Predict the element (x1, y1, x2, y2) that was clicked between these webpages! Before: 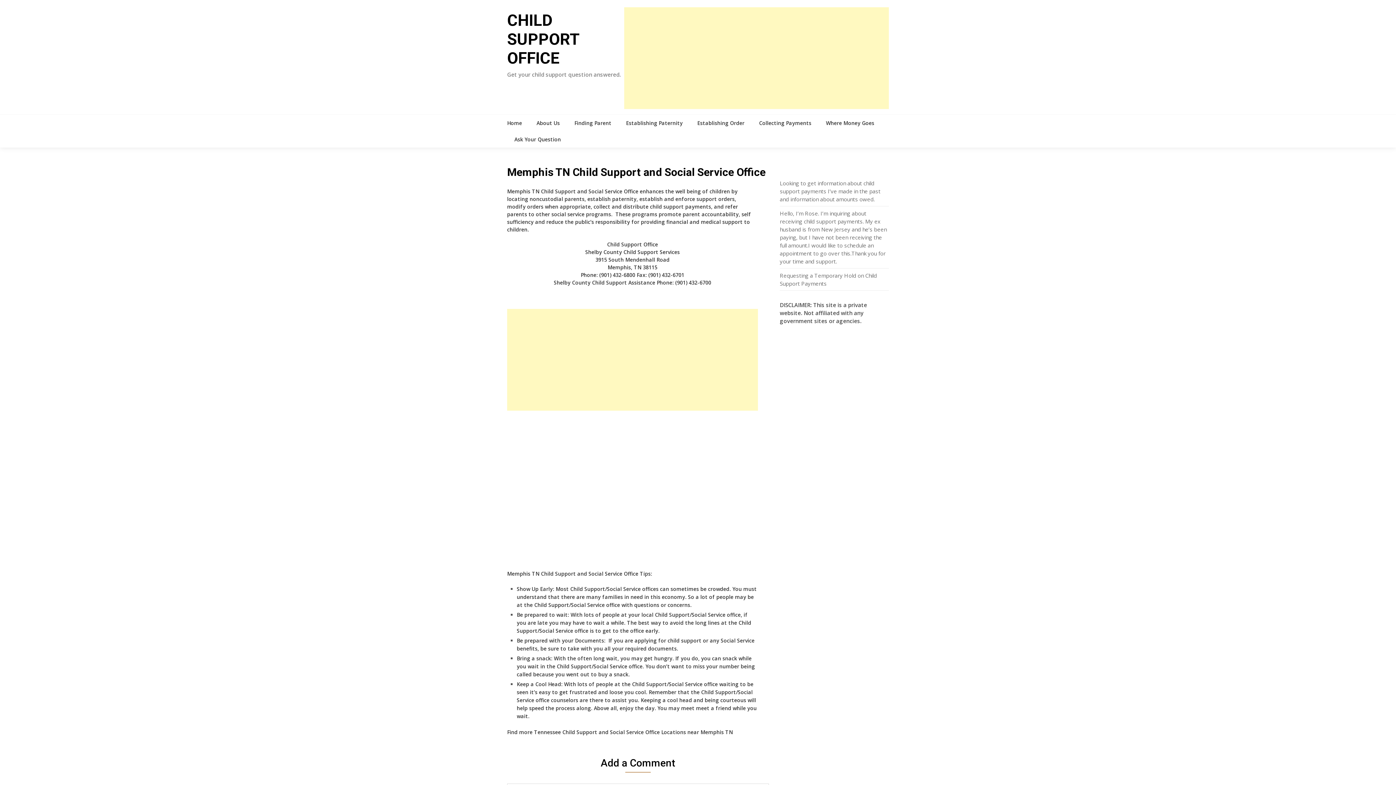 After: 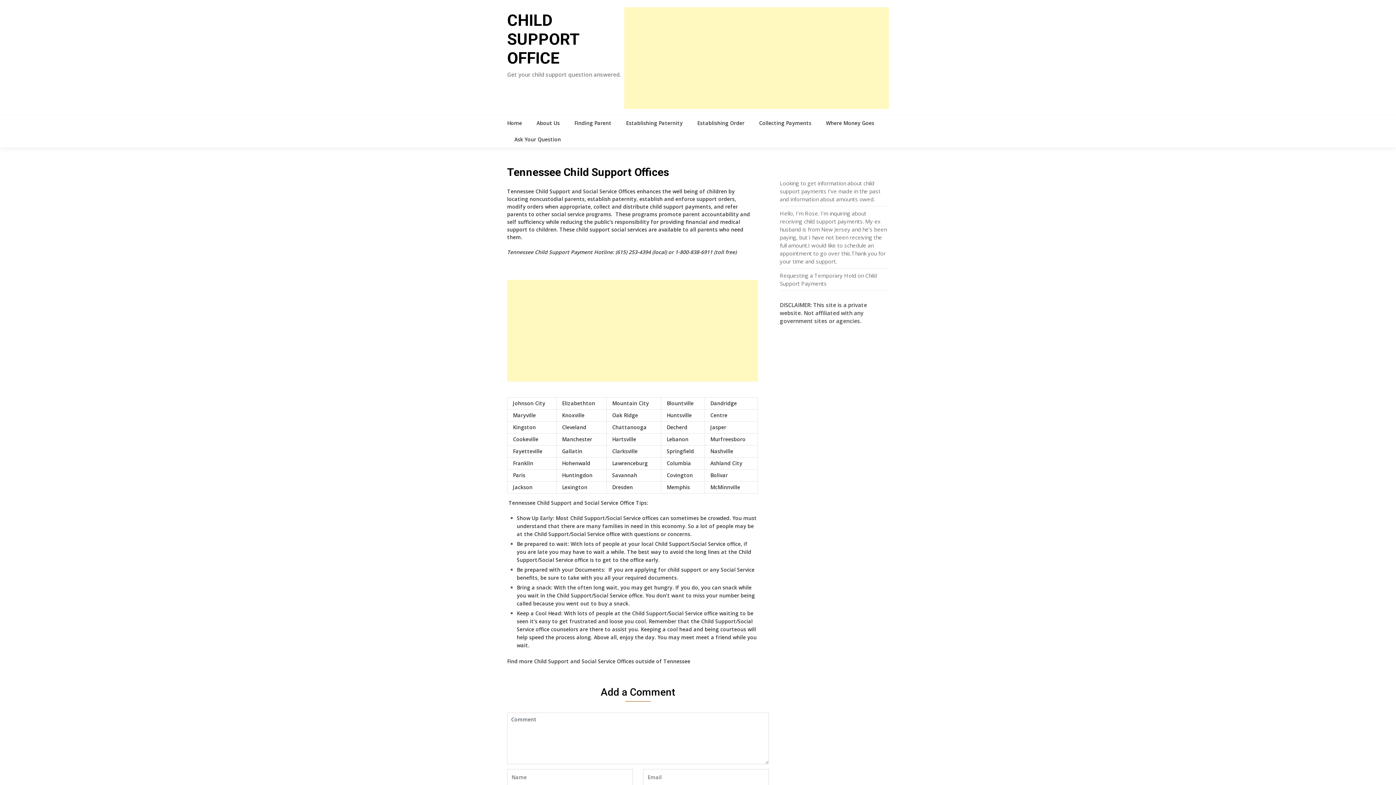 Action: label: Tennessee Child Support and Social Service Office bbox: (534, 729, 660, 735)